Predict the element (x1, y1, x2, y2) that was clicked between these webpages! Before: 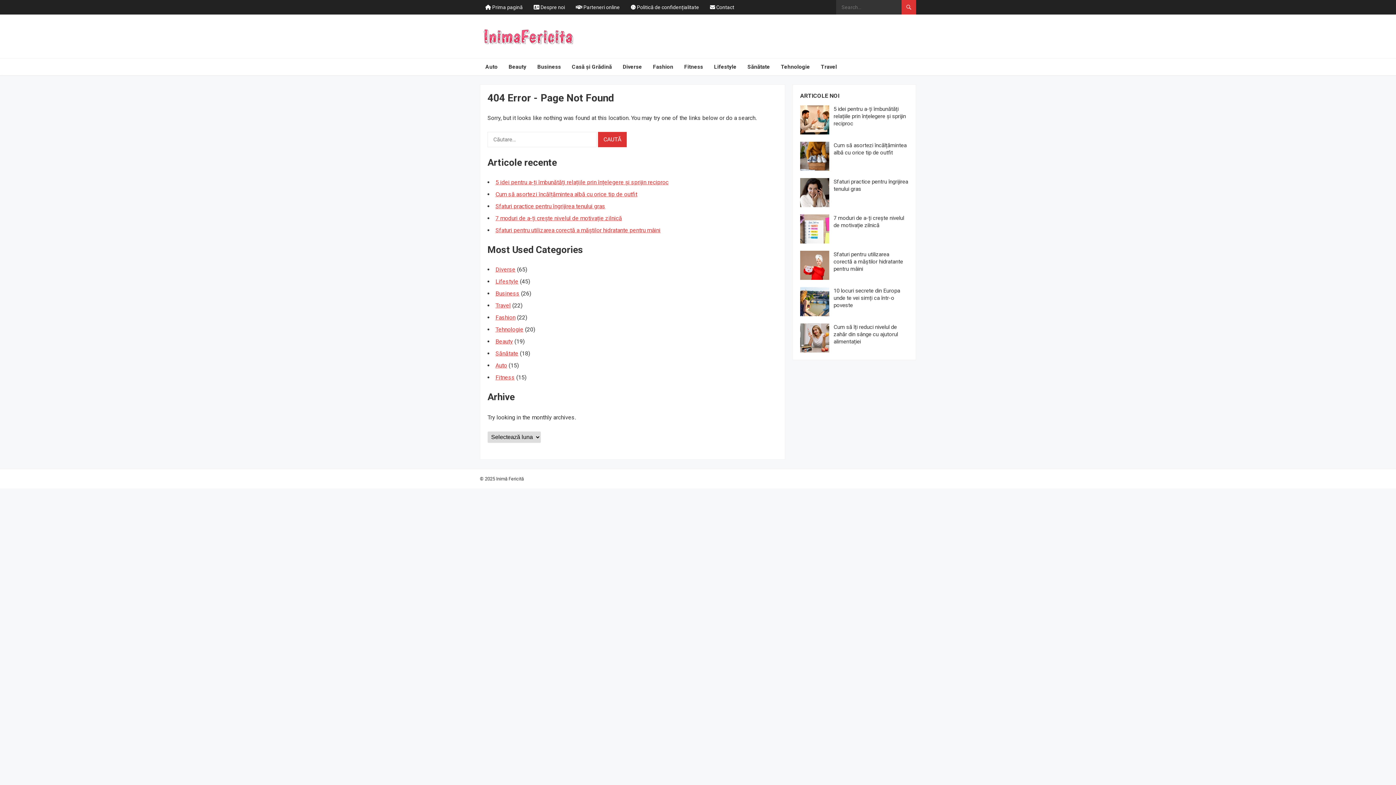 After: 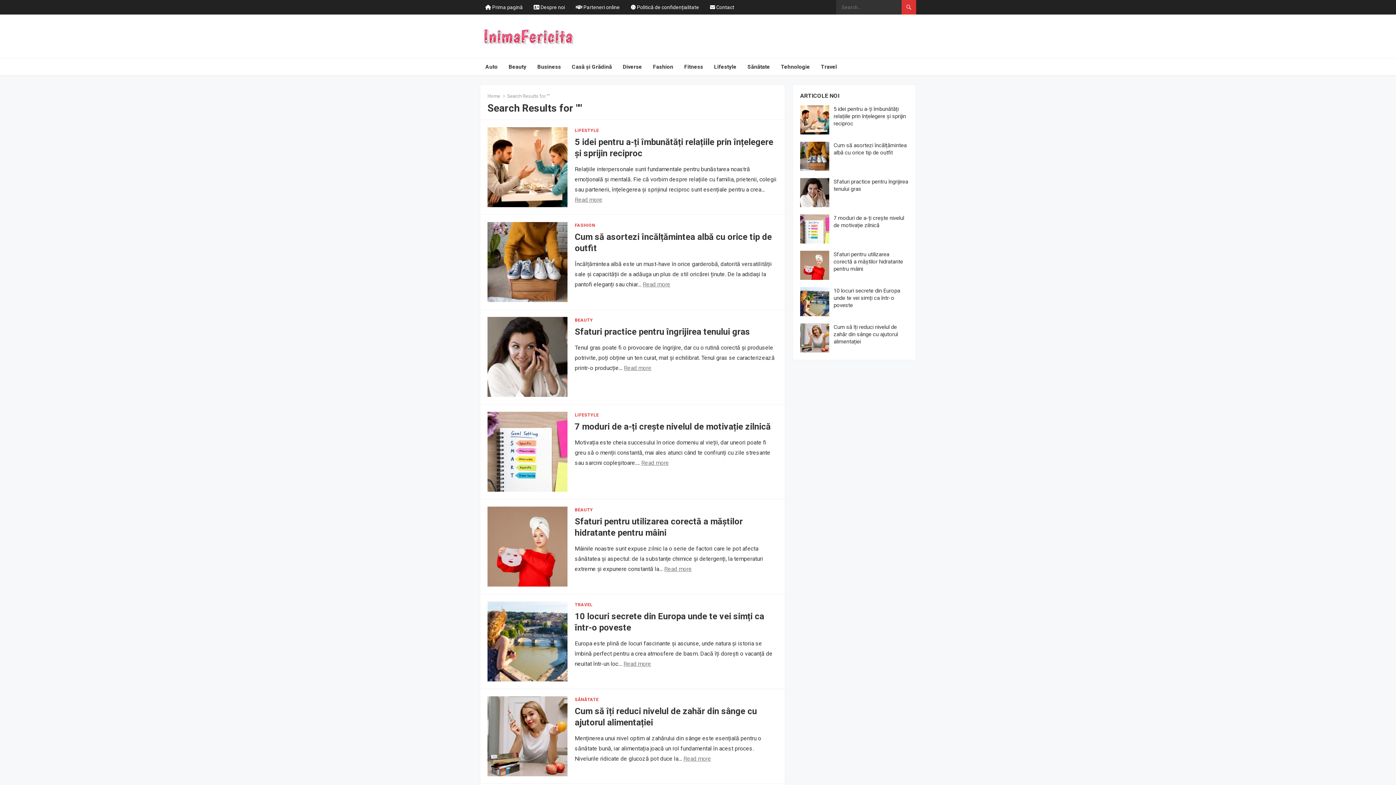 Action: bbox: (901, 0, 916, 14)